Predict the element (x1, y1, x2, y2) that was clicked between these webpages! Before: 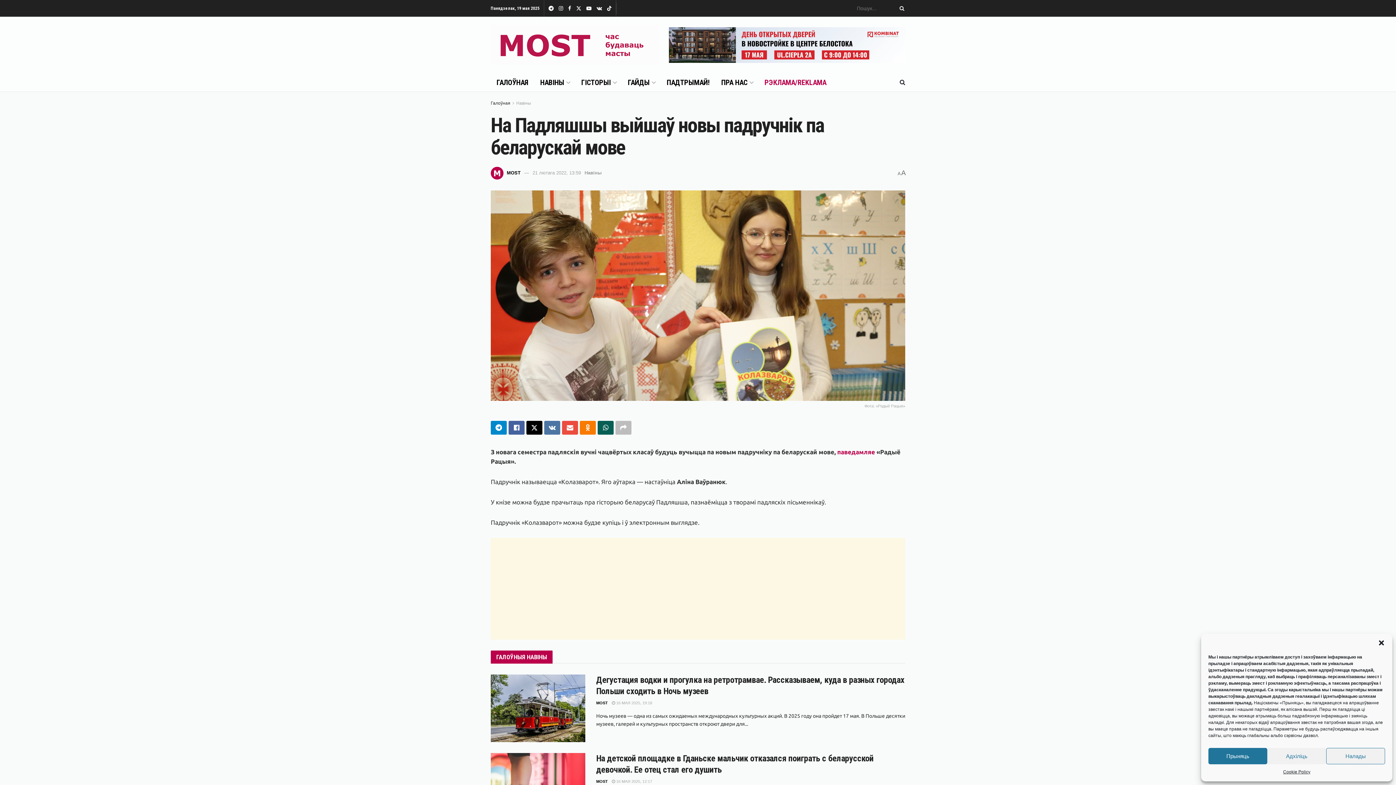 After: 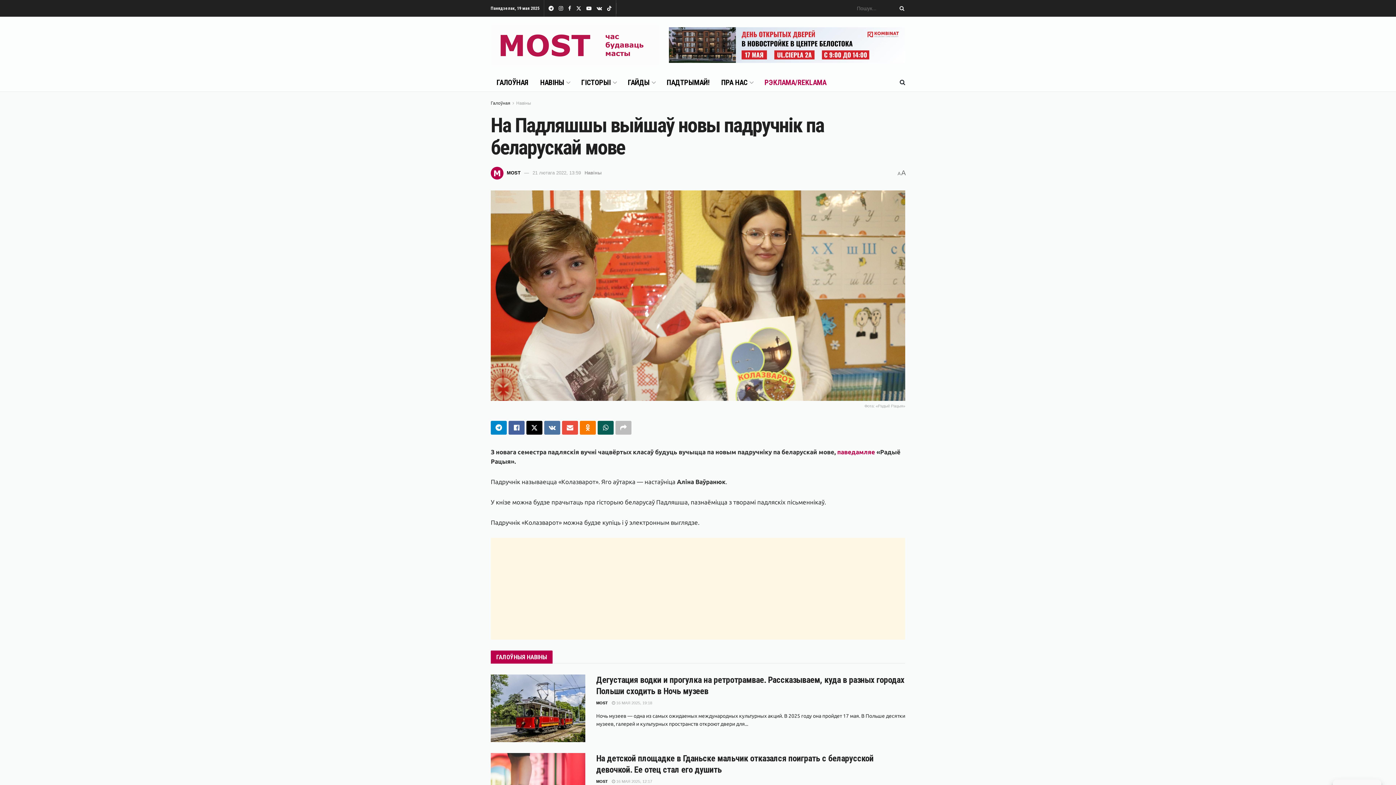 Action: bbox: (1208, 748, 1267, 764) label: Прыняць